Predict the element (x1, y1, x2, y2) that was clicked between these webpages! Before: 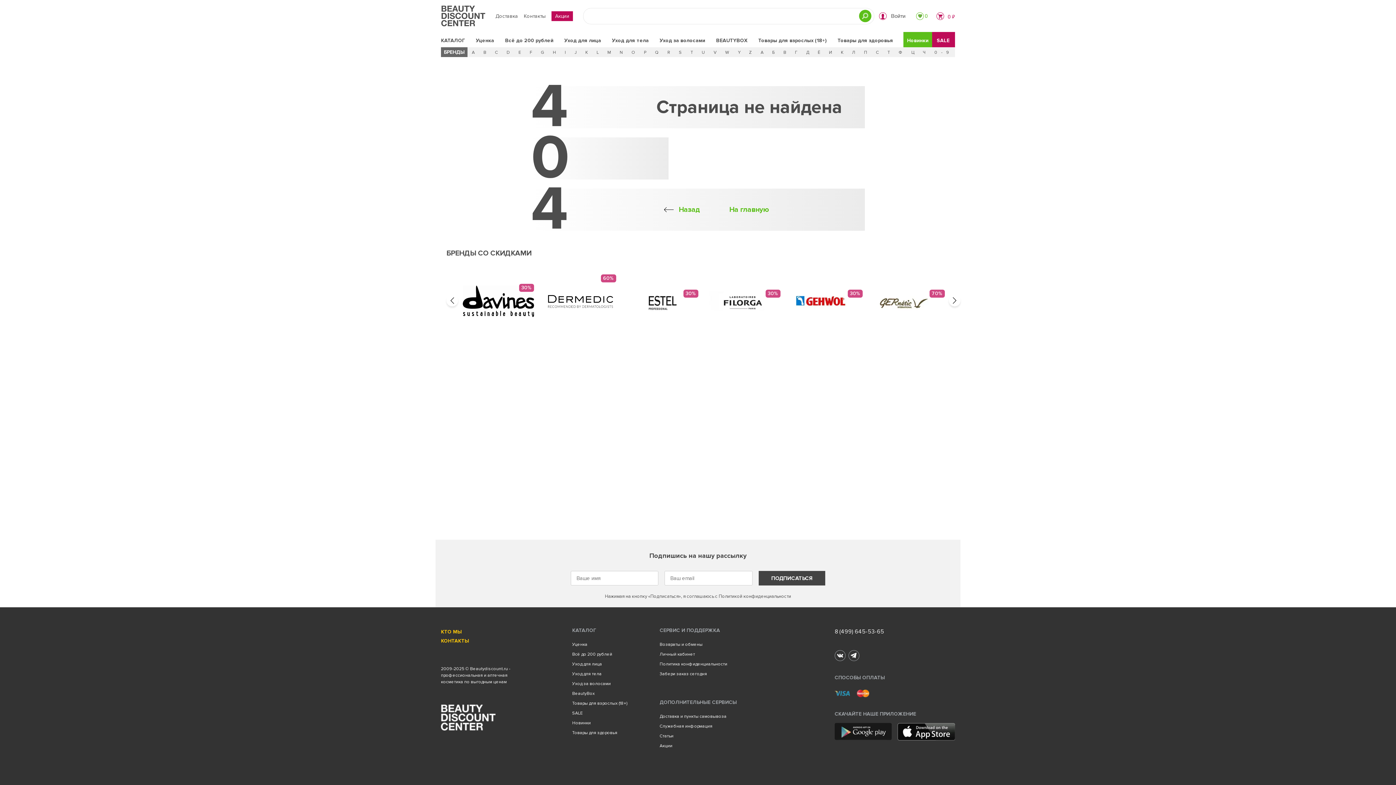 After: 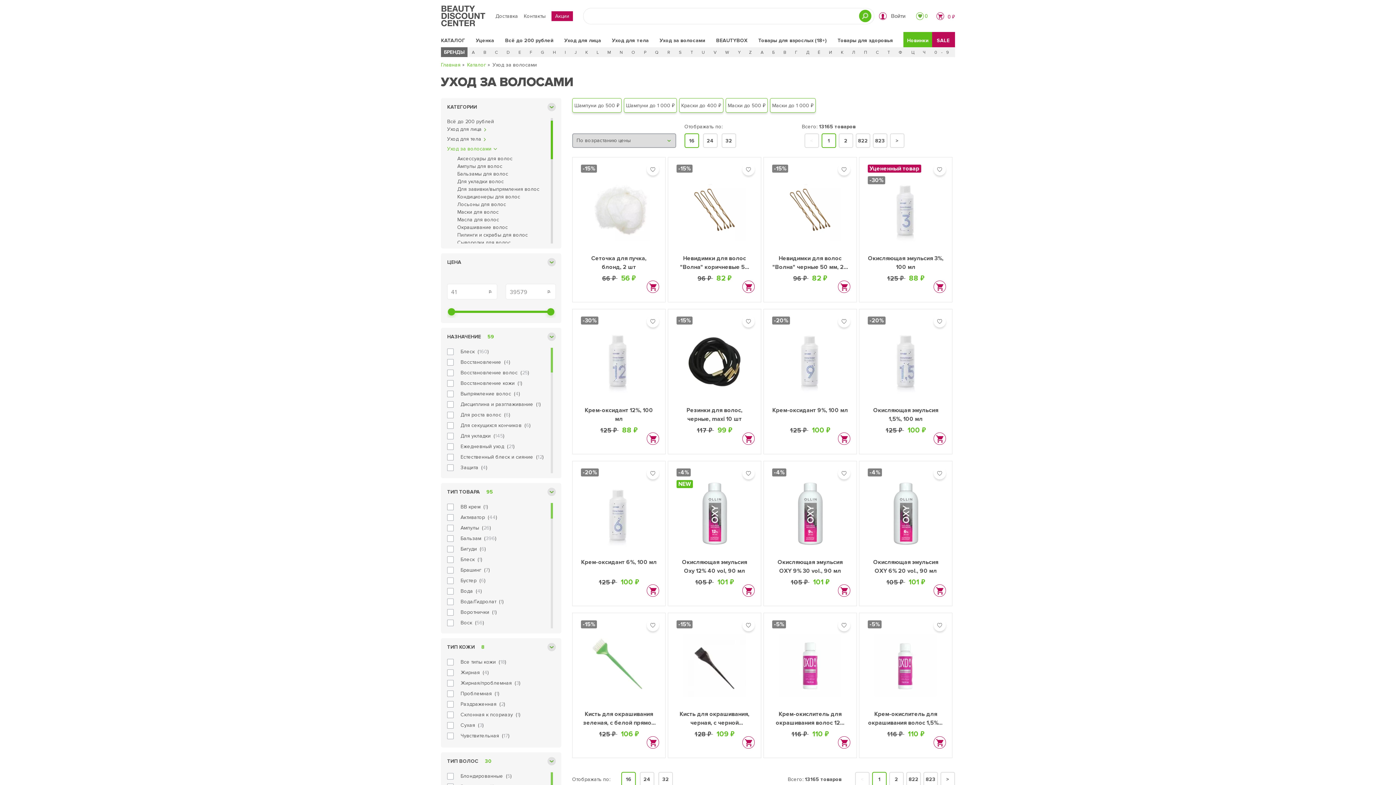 Action: label: Уход за волосами bbox: (572, 681, 610, 687)